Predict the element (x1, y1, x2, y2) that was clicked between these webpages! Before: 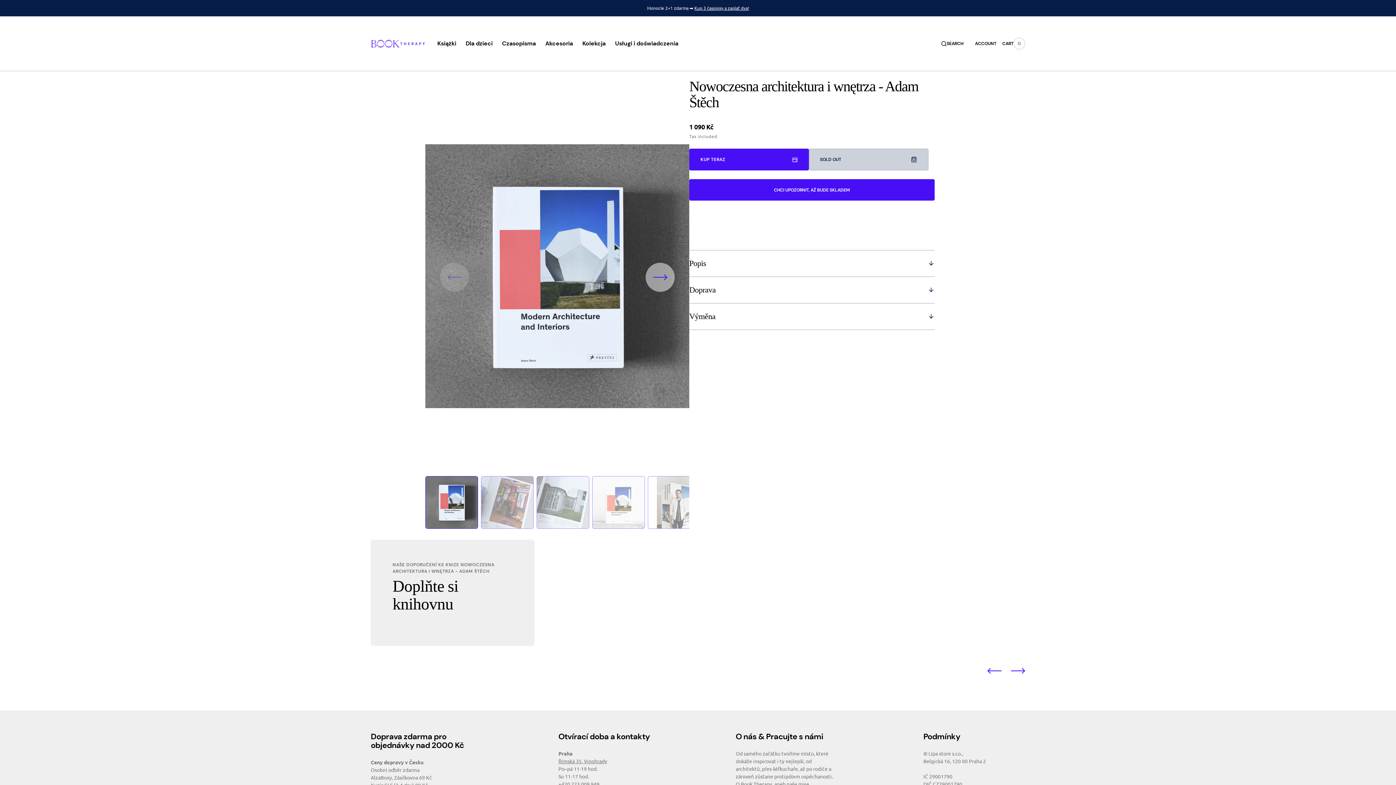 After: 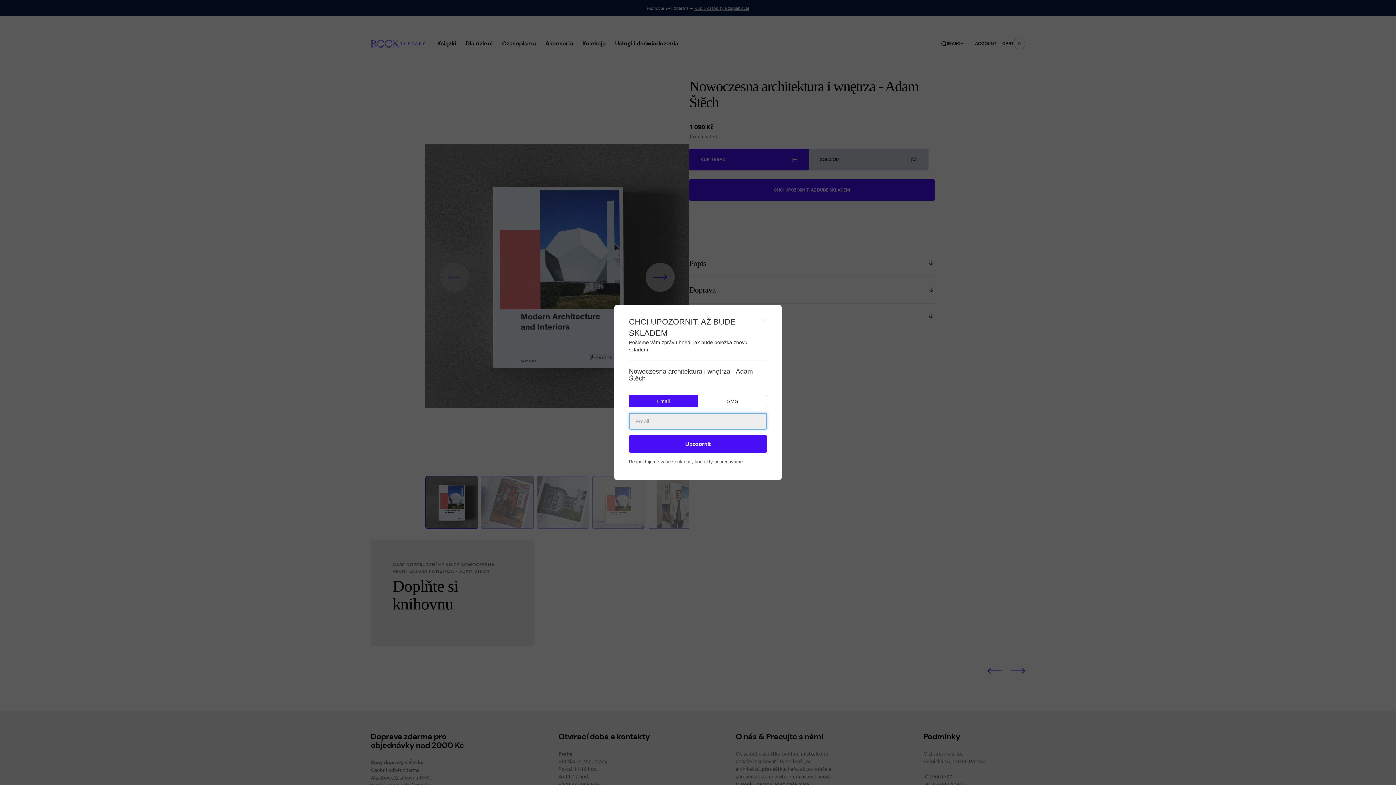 Action: label: CHCI UPOZORNIT, AŽ BUDE SKLADEM bbox: (689, 179, 934, 200)